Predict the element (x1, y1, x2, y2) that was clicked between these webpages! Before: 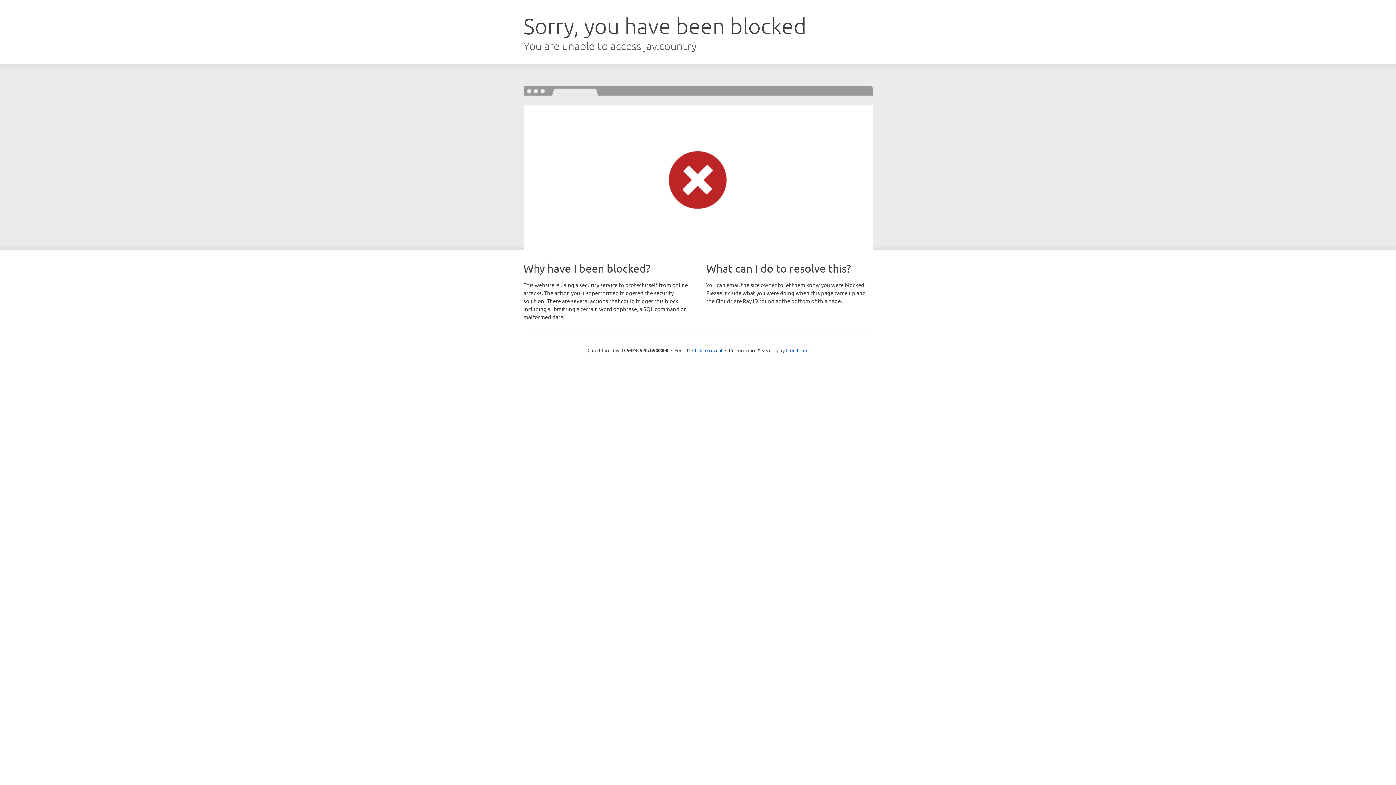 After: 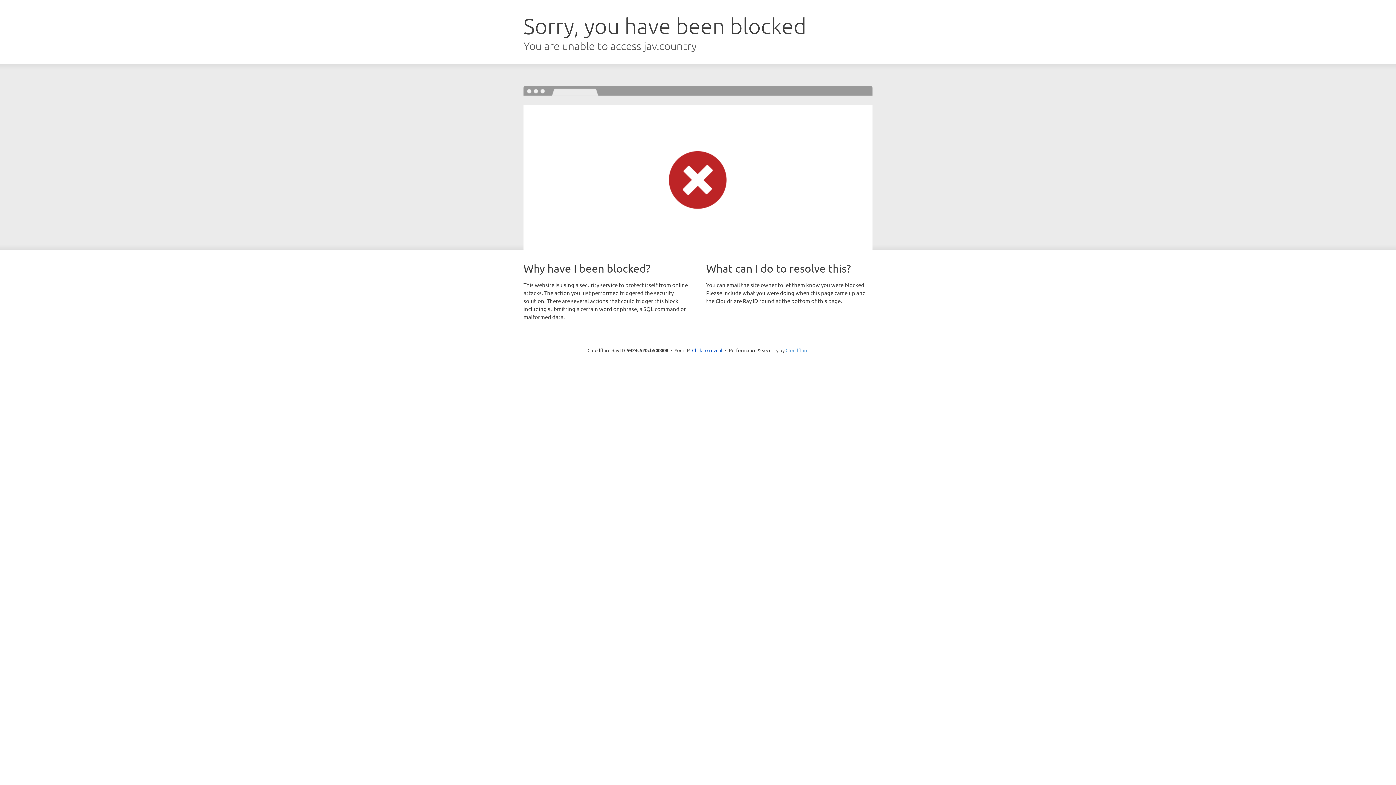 Action: bbox: (785, 347, 808, 353) label: Cloudflare